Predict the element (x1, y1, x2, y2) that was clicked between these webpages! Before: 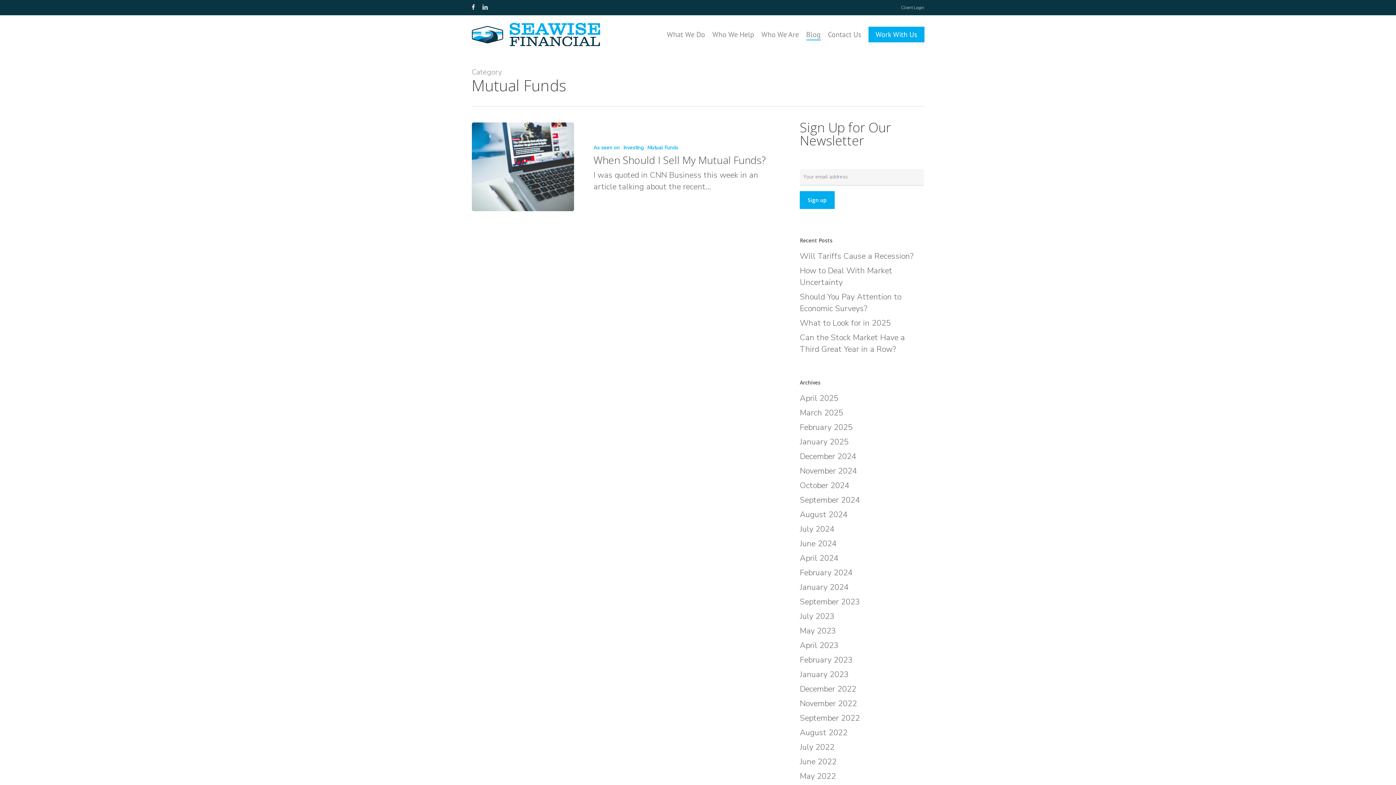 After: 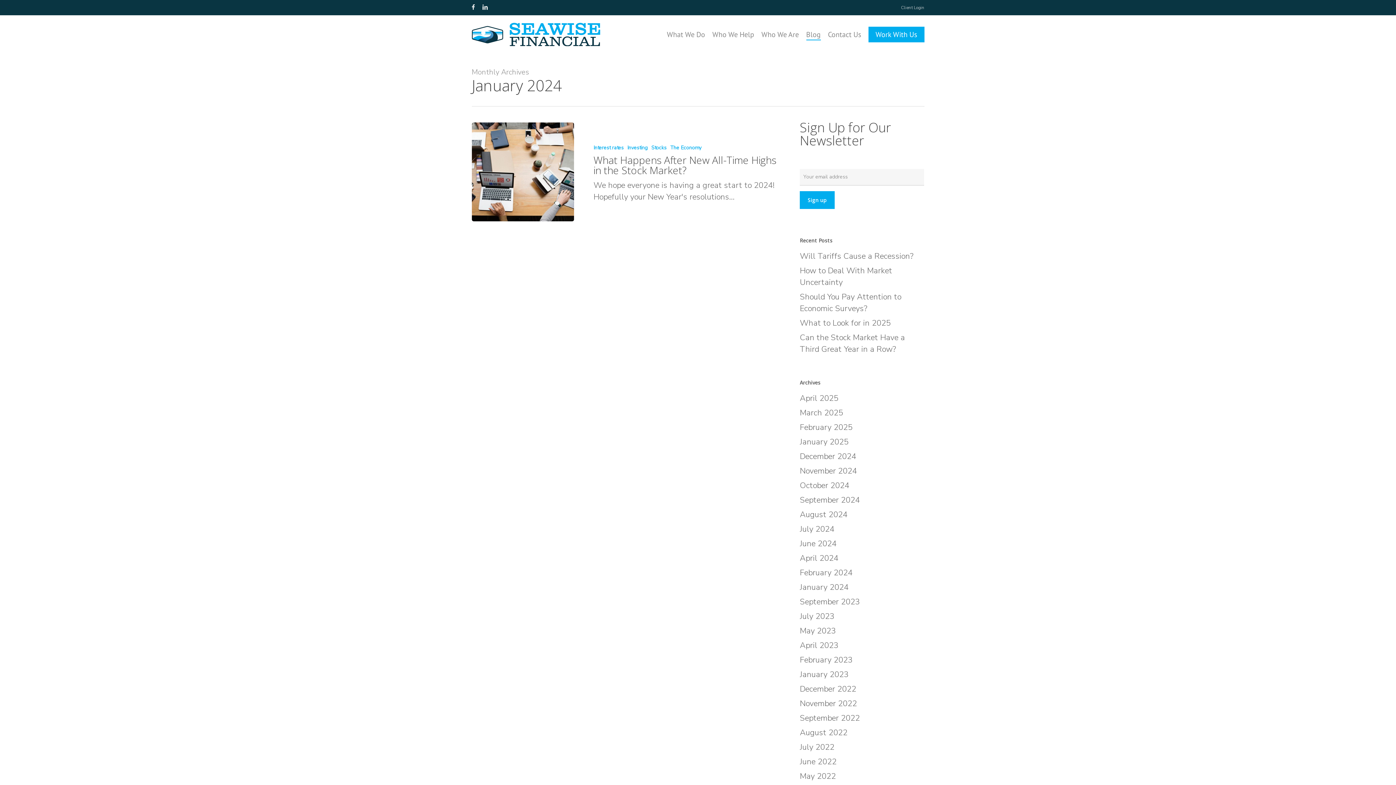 Action: bbox: (800, 581, 924, 593) label: January 2024